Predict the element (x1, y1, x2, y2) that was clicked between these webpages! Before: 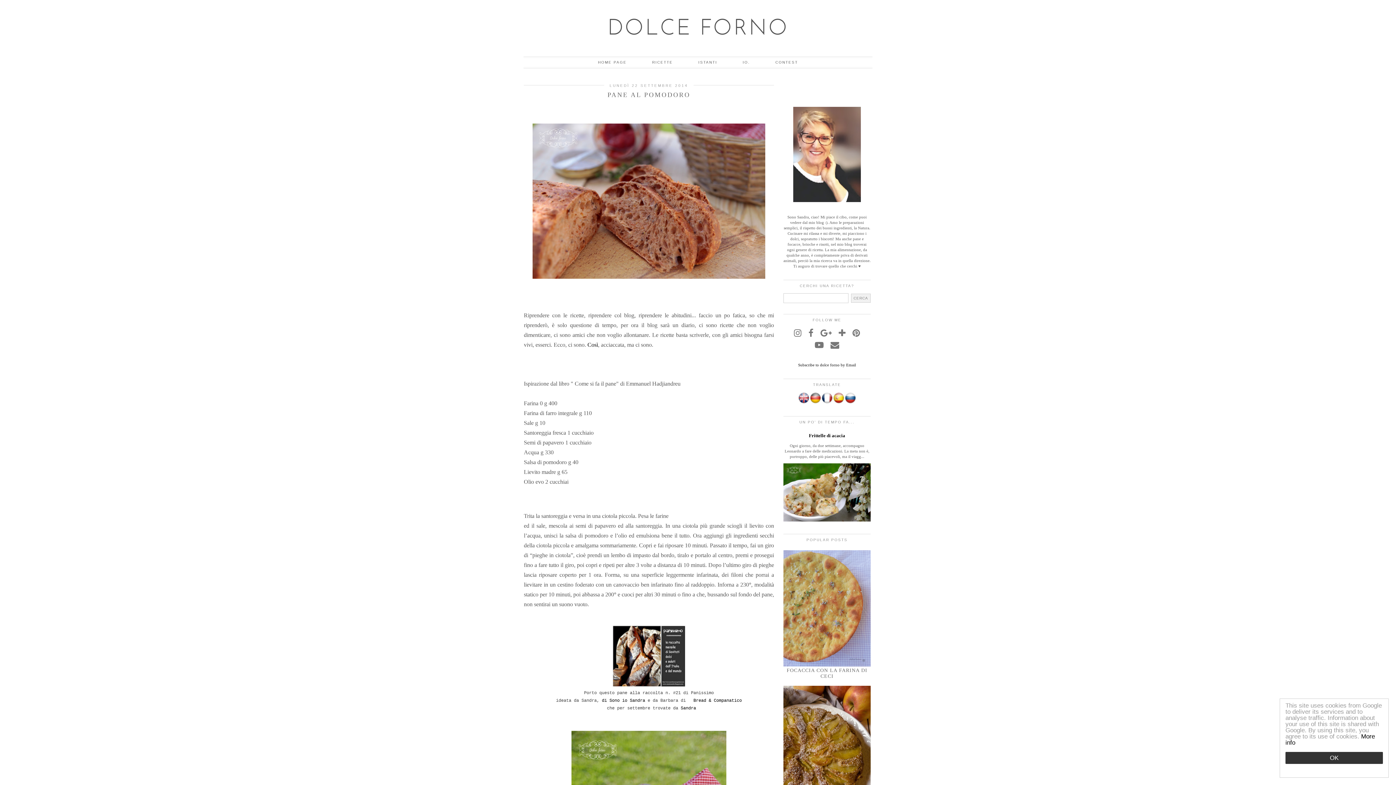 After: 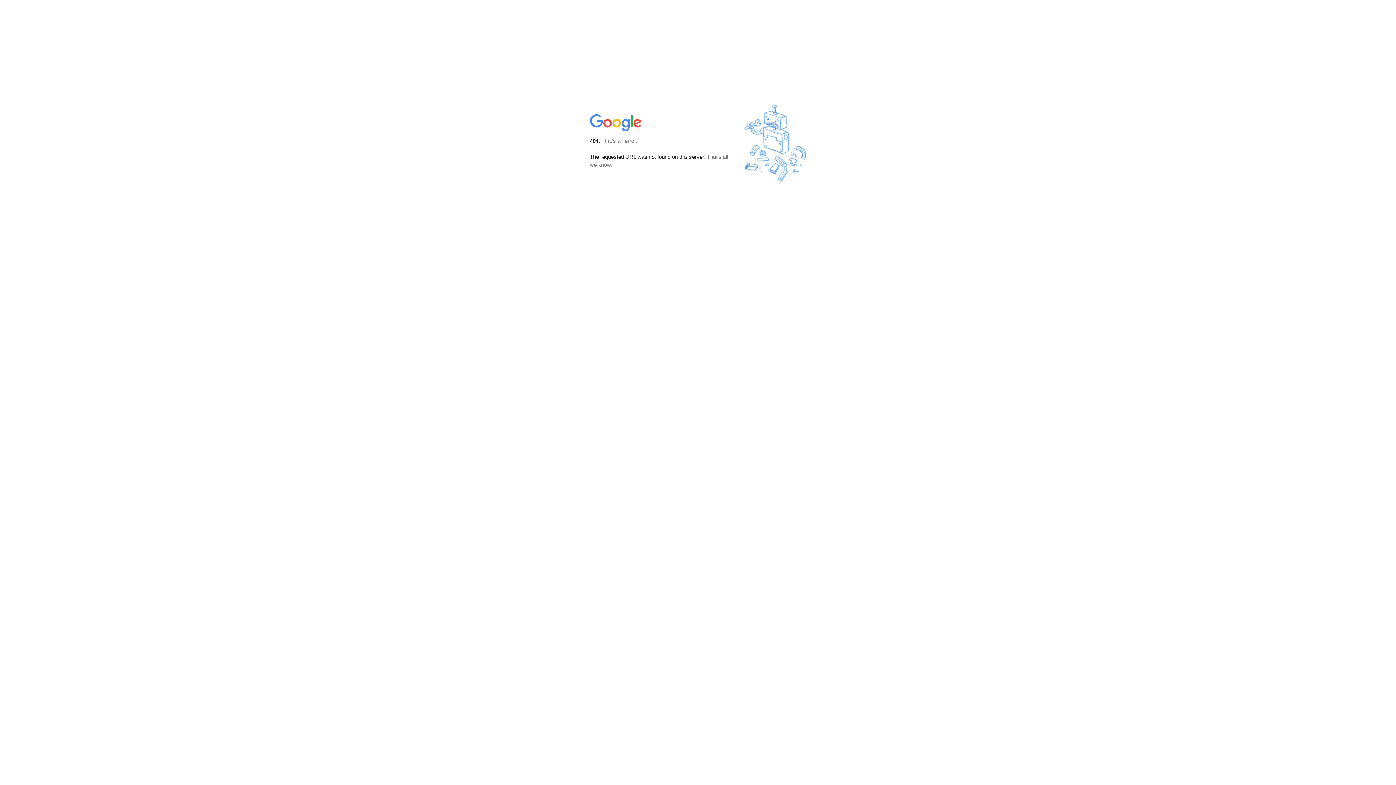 Action: label: Subscribe to dolce forno by Email bbox: (798, 362, 856, 367)